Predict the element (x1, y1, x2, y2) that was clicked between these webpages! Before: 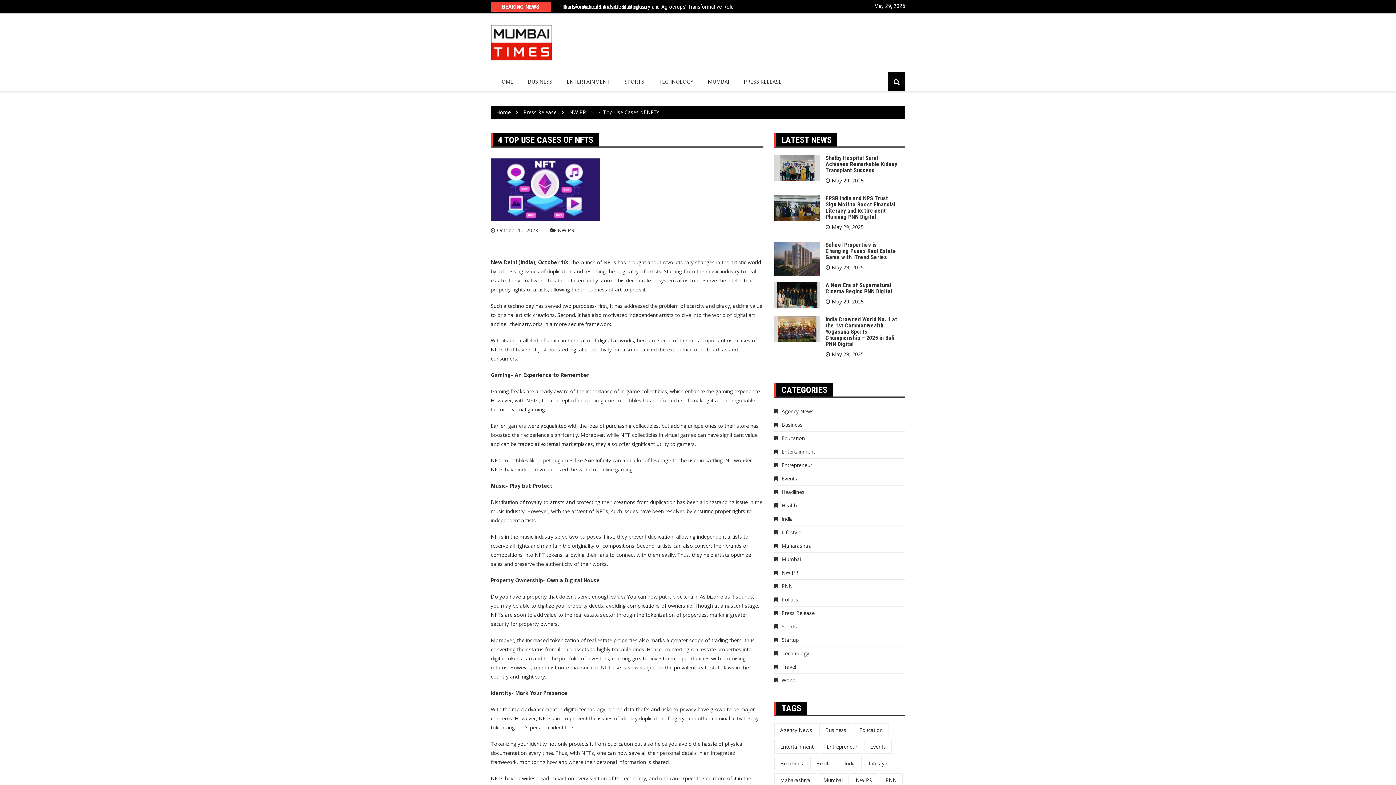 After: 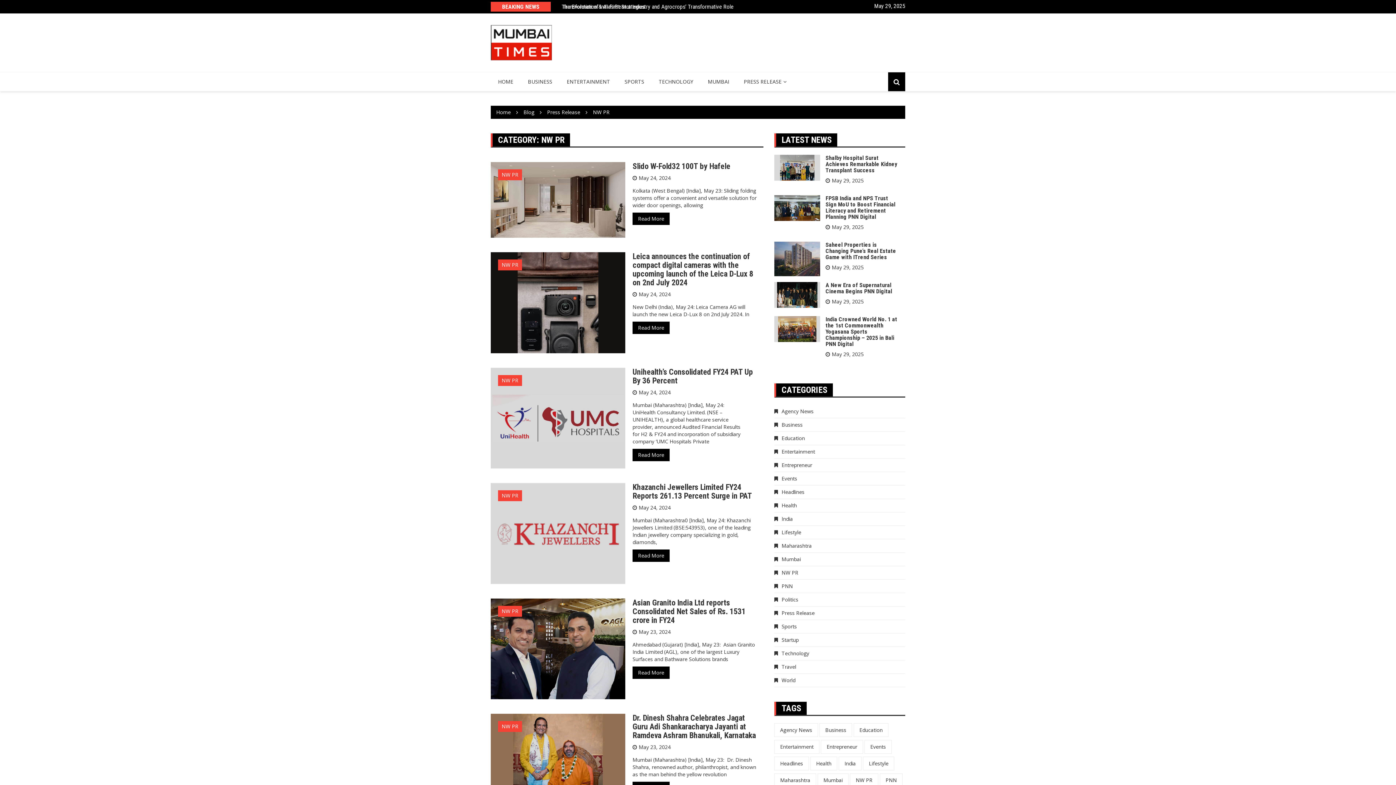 Action: bbox: (569, 108, 586, 115) label: NW PR